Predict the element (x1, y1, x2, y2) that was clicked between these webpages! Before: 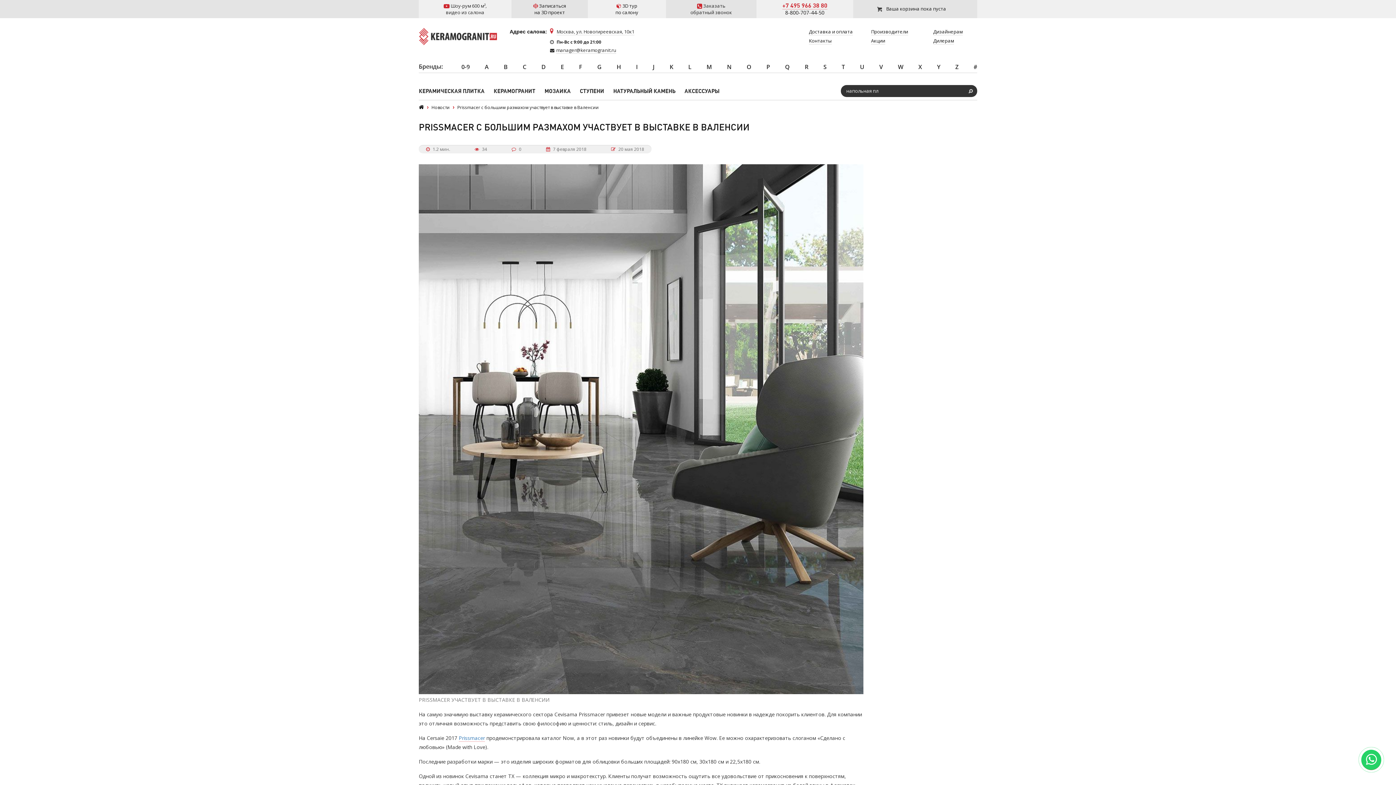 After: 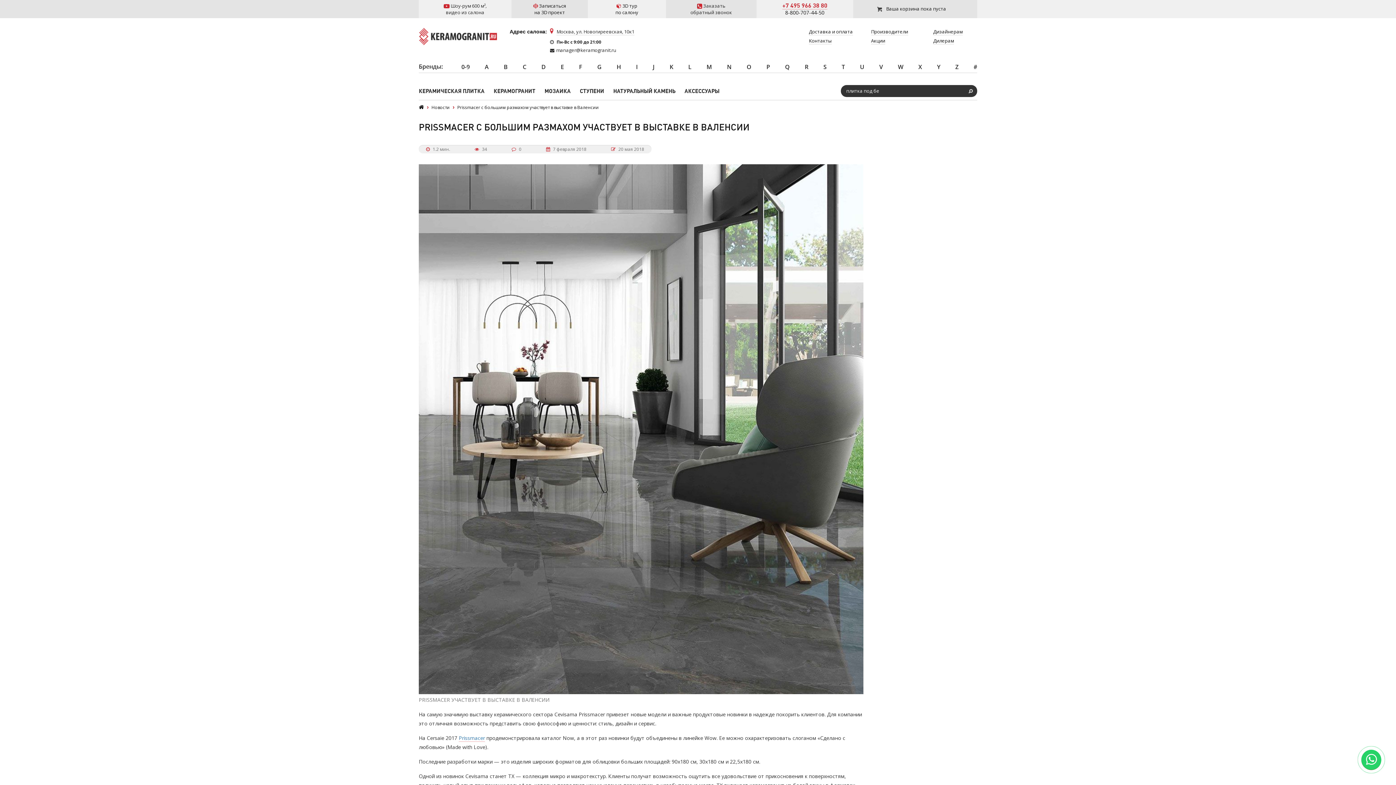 Action: bbox: (556, 46, 616, 53) label: manager@keramogranit.ru